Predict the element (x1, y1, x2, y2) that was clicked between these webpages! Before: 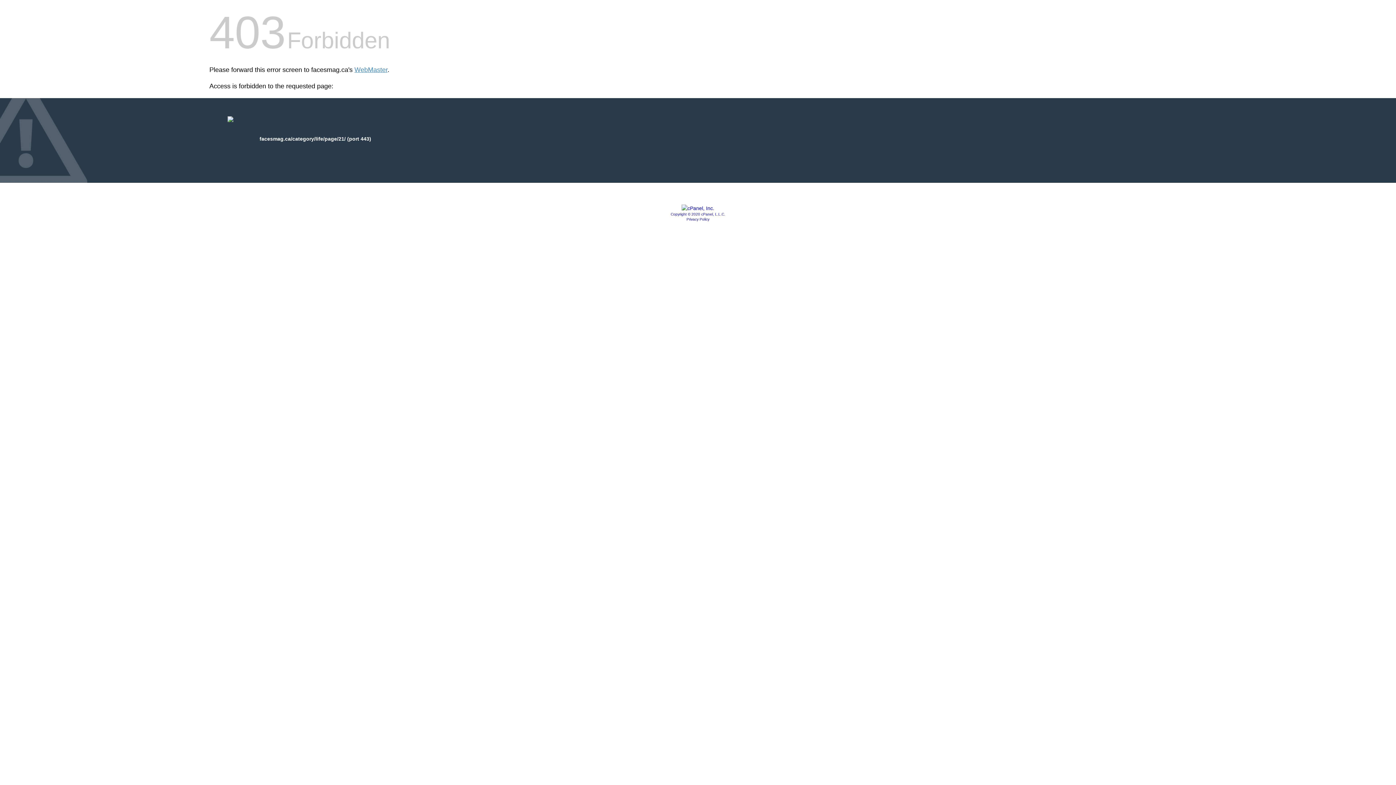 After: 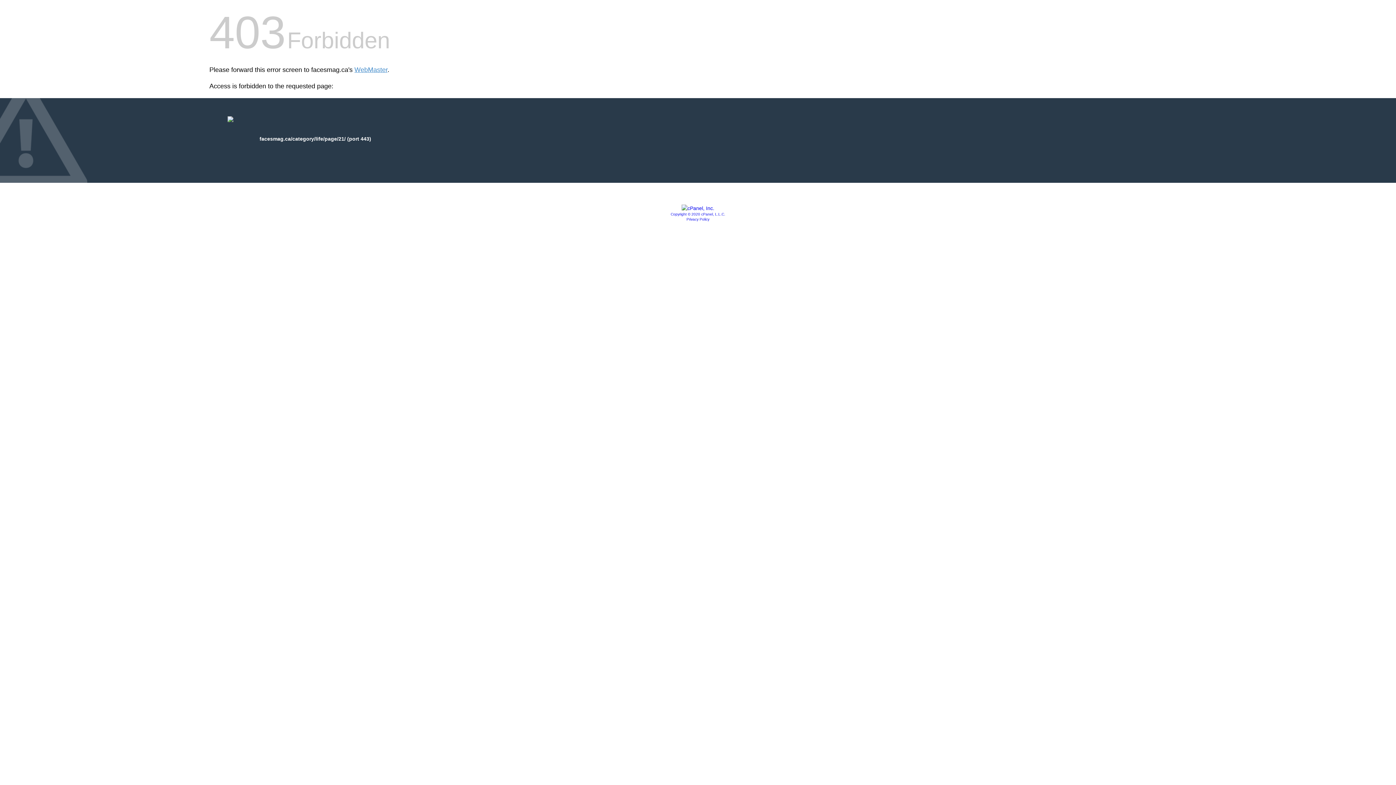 Action: bbox: (681, 205, 714, 211)